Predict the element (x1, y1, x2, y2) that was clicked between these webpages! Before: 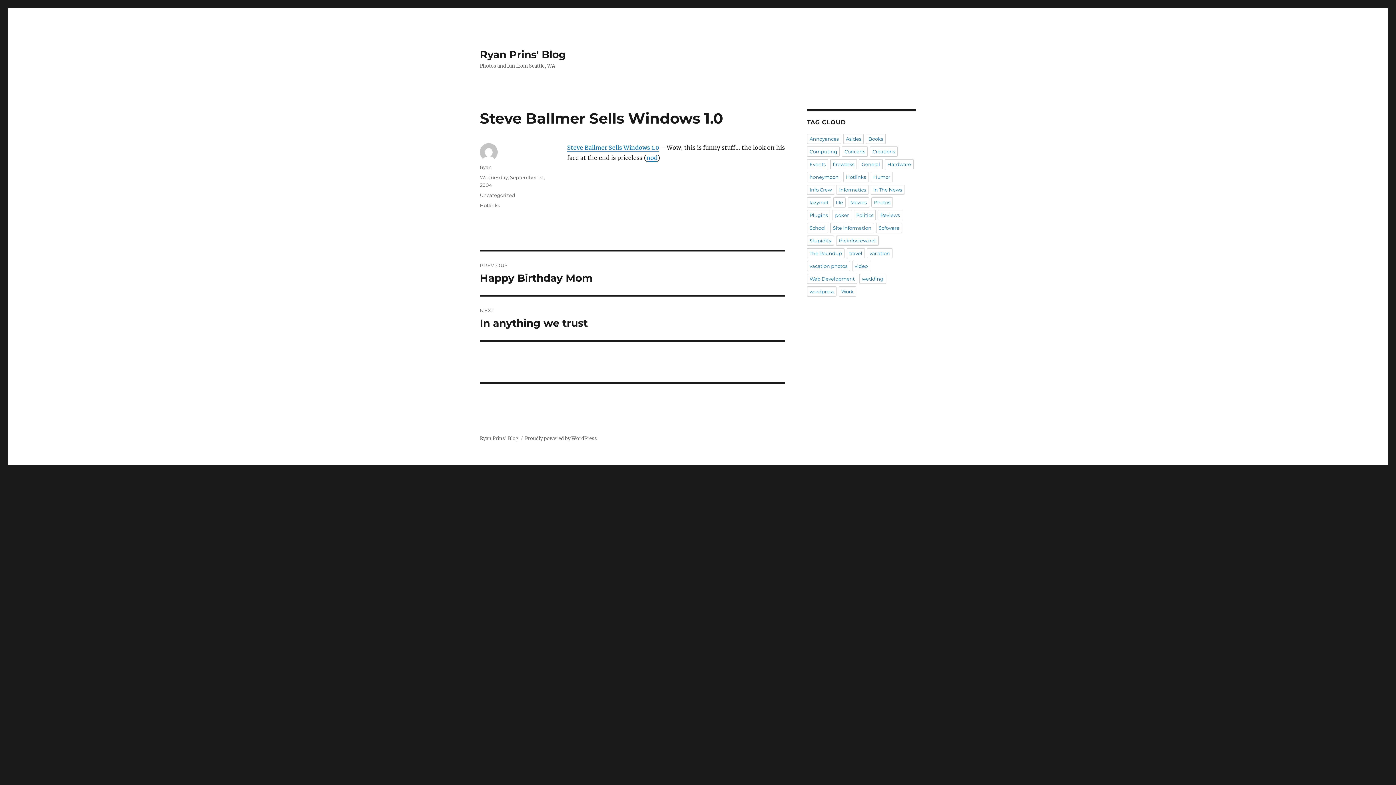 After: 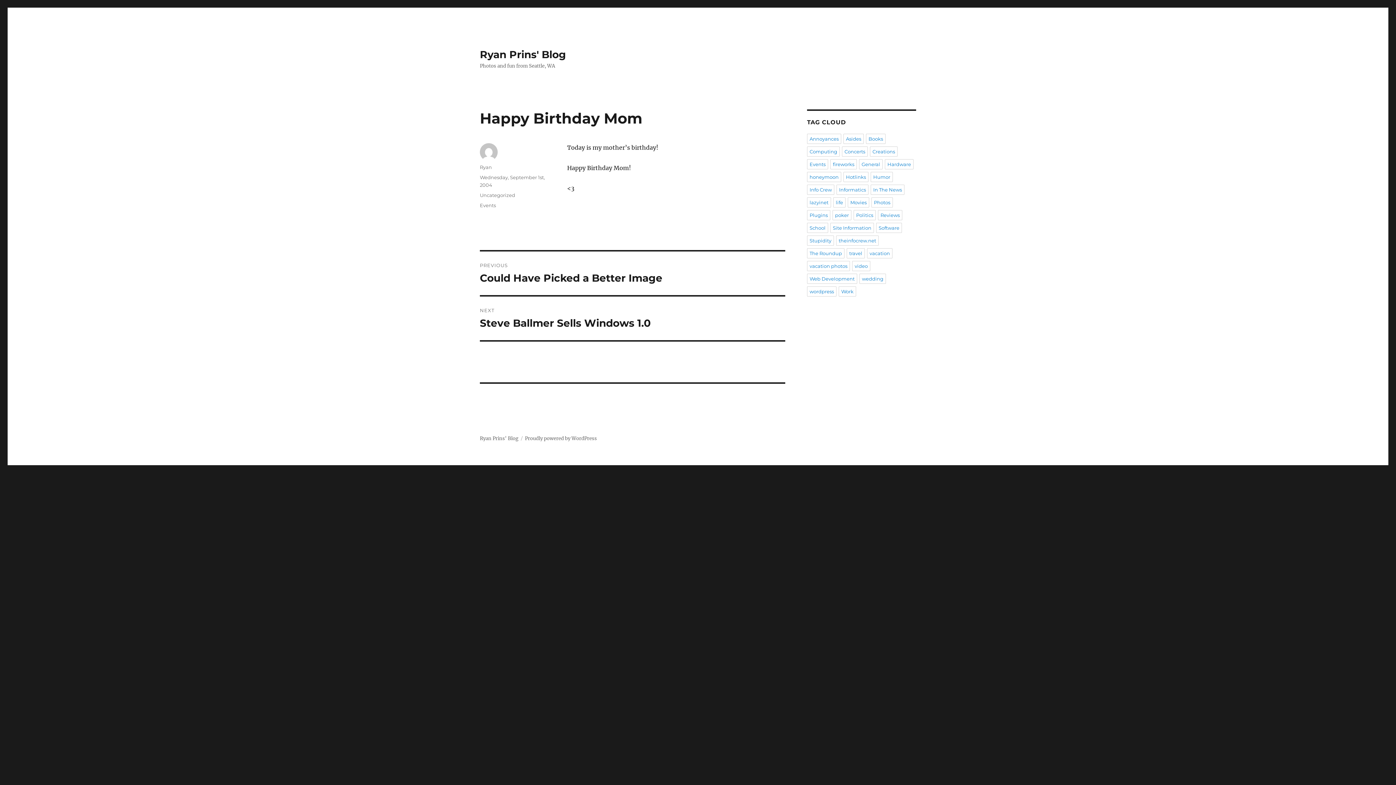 Action: bbox: (480, 251, 785, 295) label: PREVIOUS
Previous post:
Happy Birthday Mom